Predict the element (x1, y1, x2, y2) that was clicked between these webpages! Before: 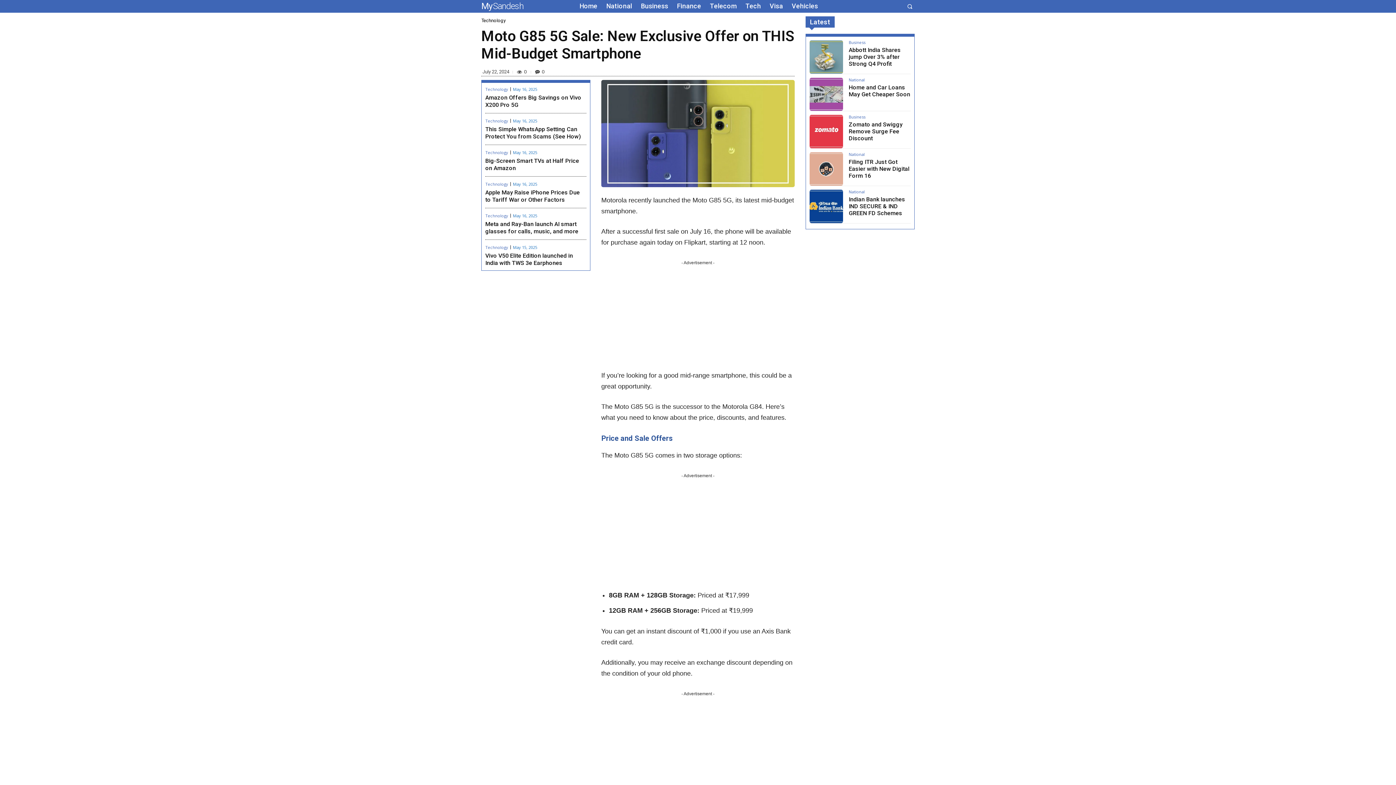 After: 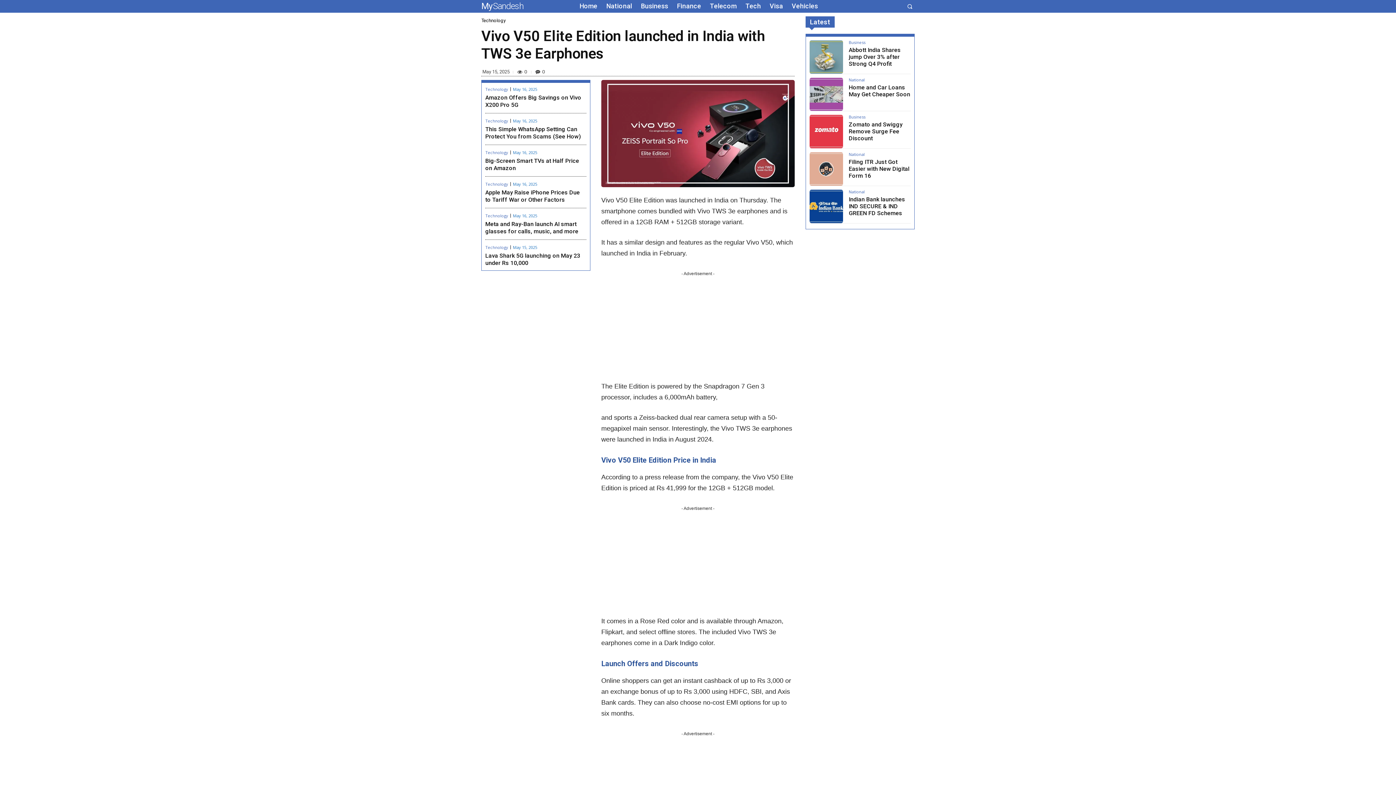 Action: label: Vivo V50 Elite Edition launched in India with TWS 3e Earphones bbox: (485, 252, 573, 266)